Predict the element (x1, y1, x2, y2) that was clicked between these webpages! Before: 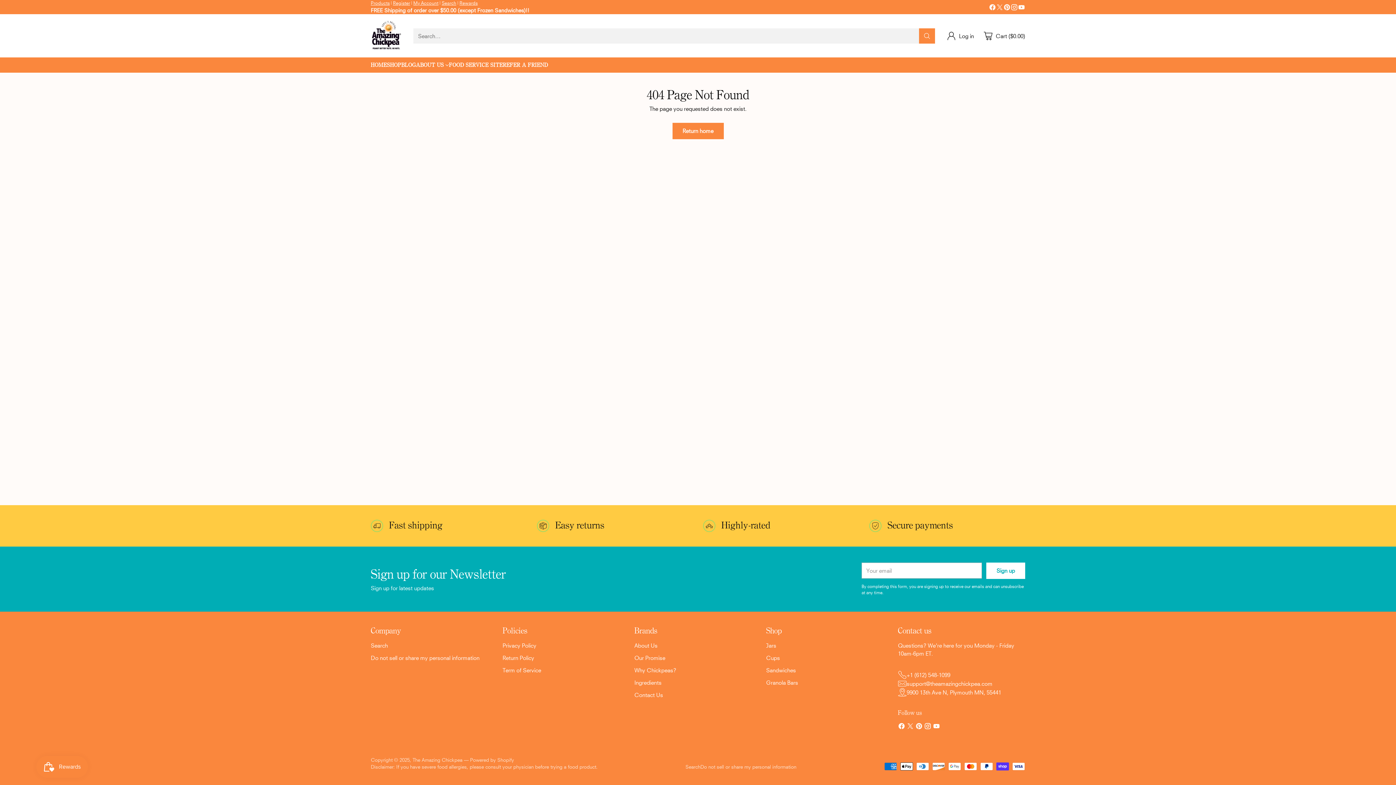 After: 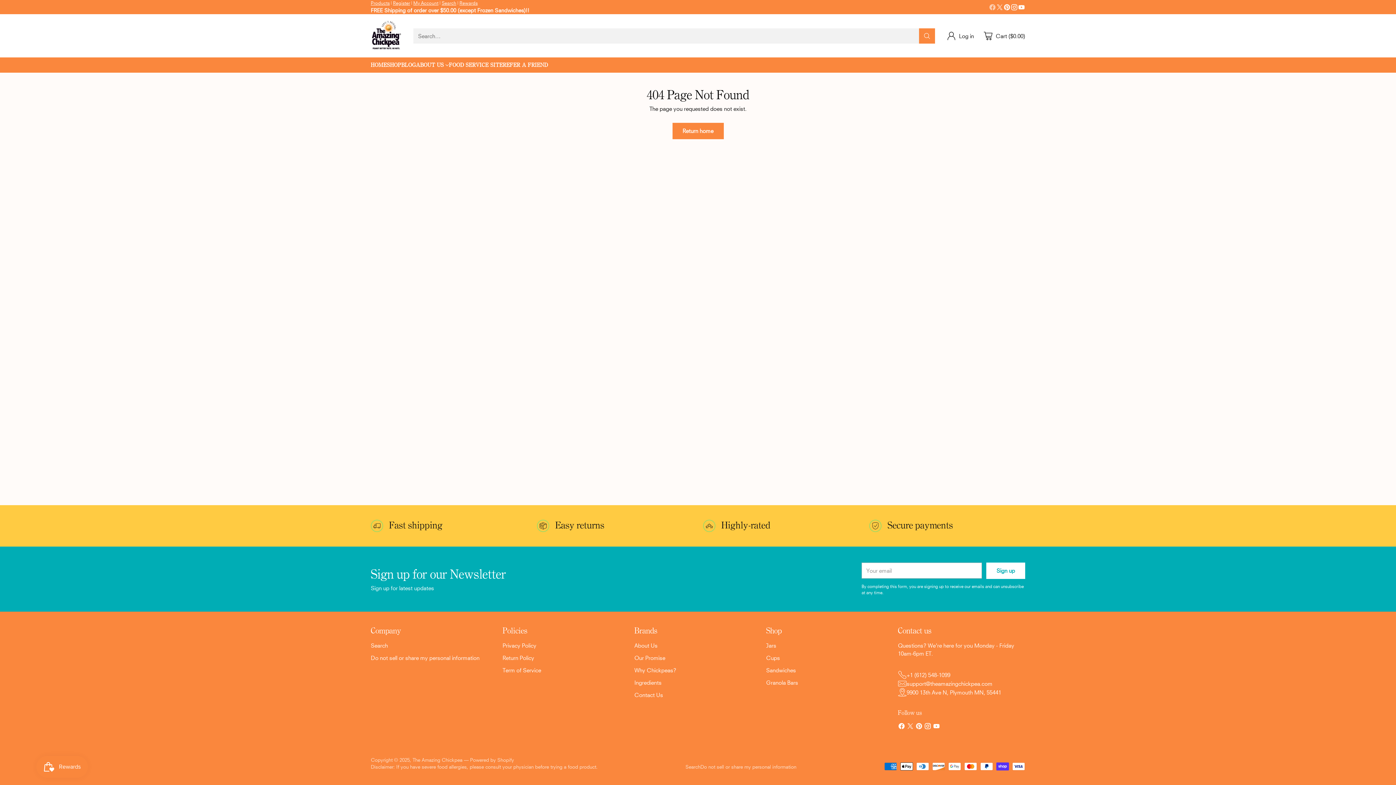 Action: bbox: (989, 3, 996, 12)